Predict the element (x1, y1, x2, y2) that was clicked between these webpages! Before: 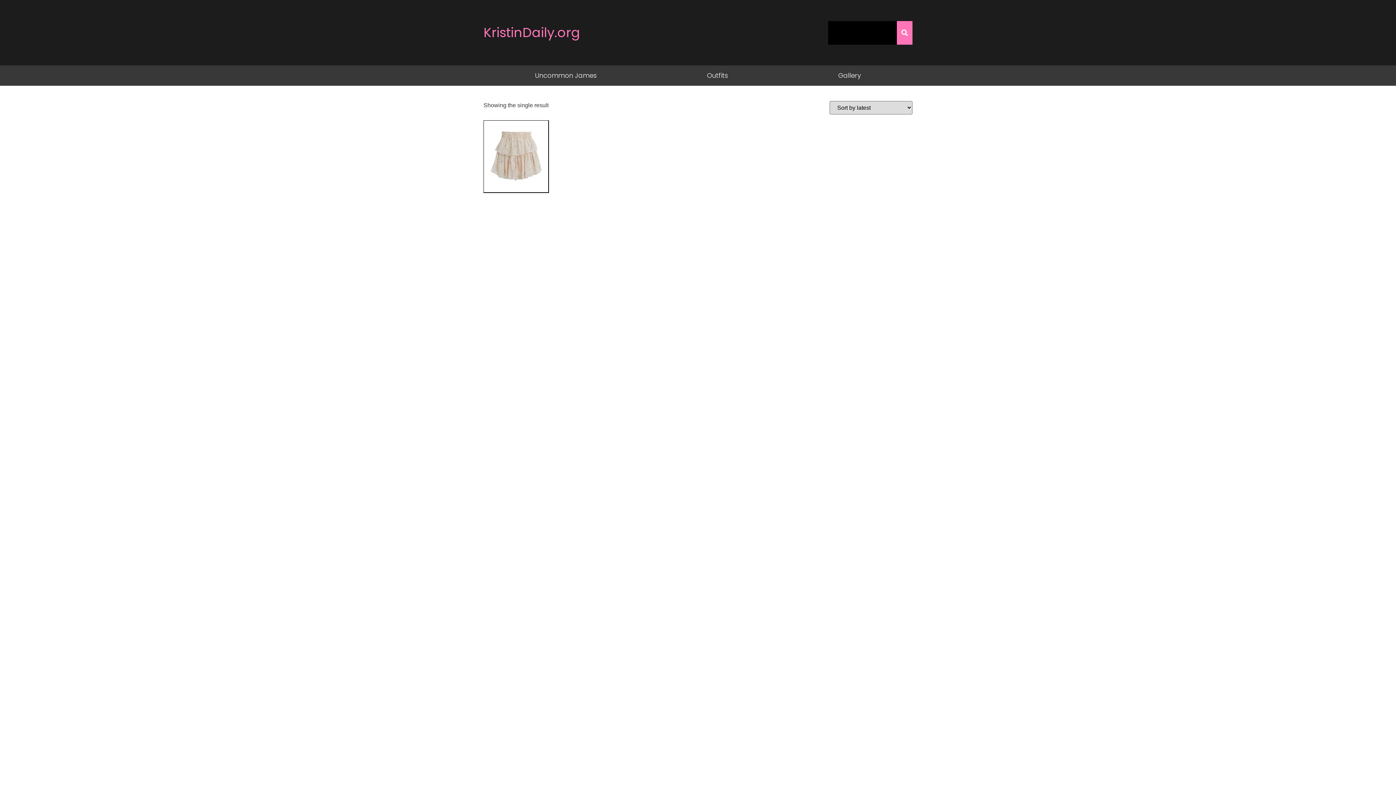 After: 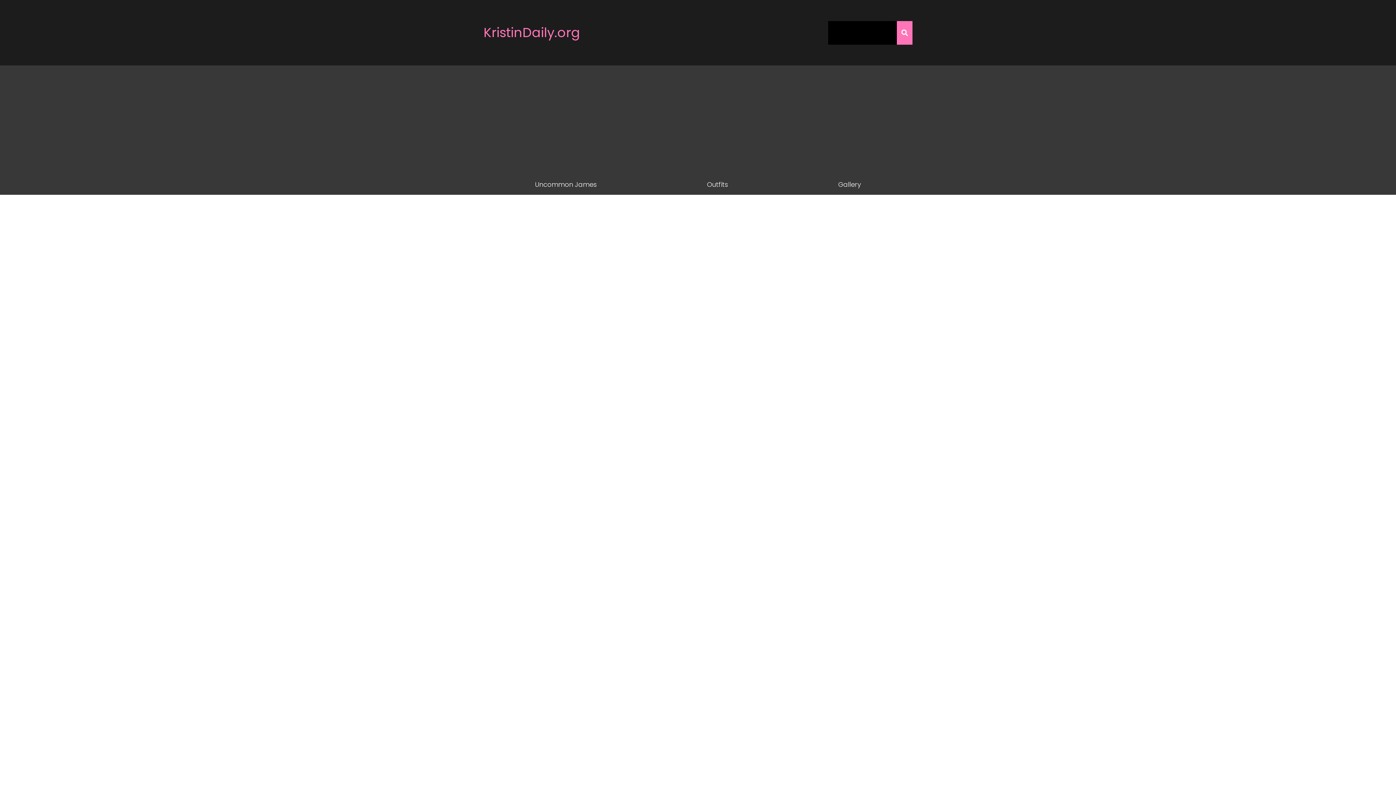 Action: bbox: (483, 23, 580, 41) label: KristinDaily.org